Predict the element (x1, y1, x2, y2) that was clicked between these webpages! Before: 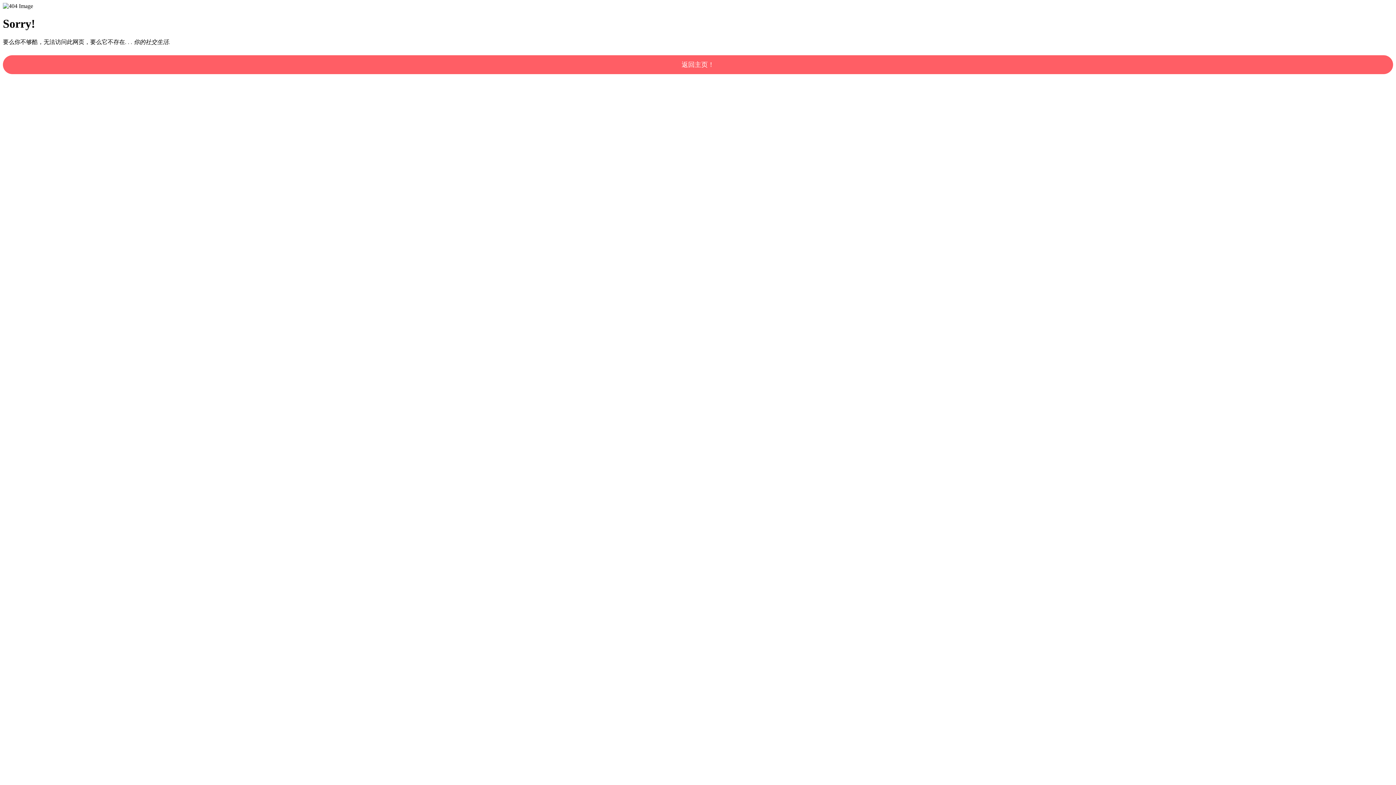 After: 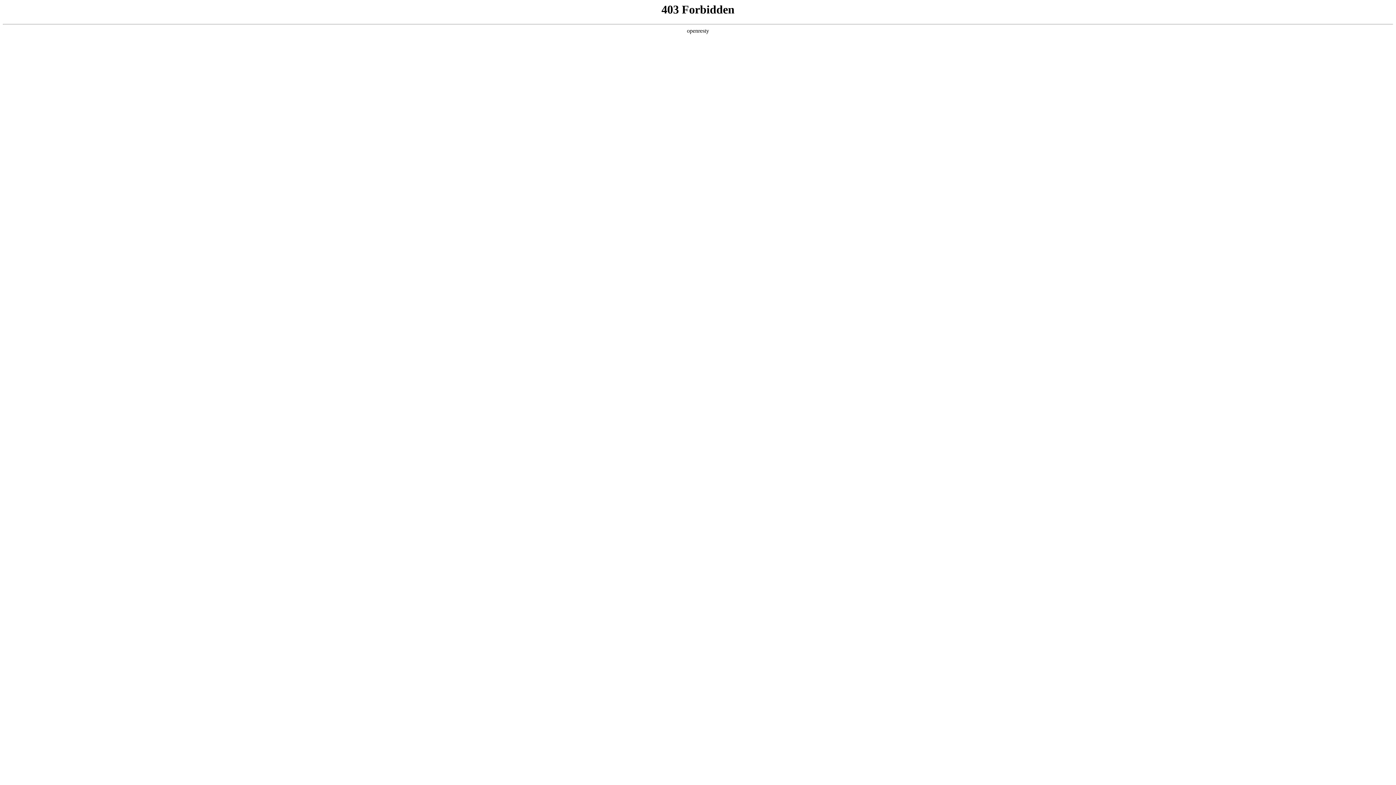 Action: bbox: (2, 55, 1393, 74) label: 返回主页！